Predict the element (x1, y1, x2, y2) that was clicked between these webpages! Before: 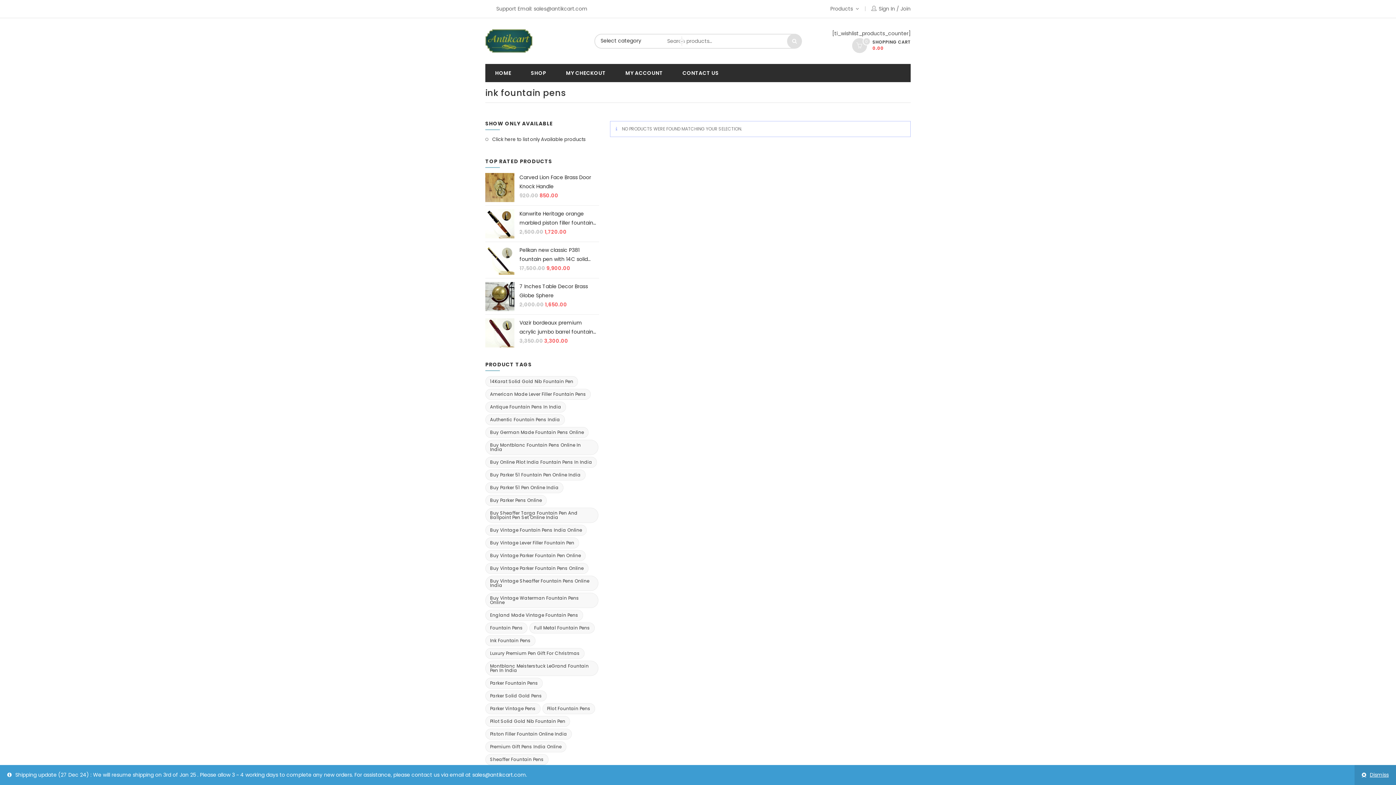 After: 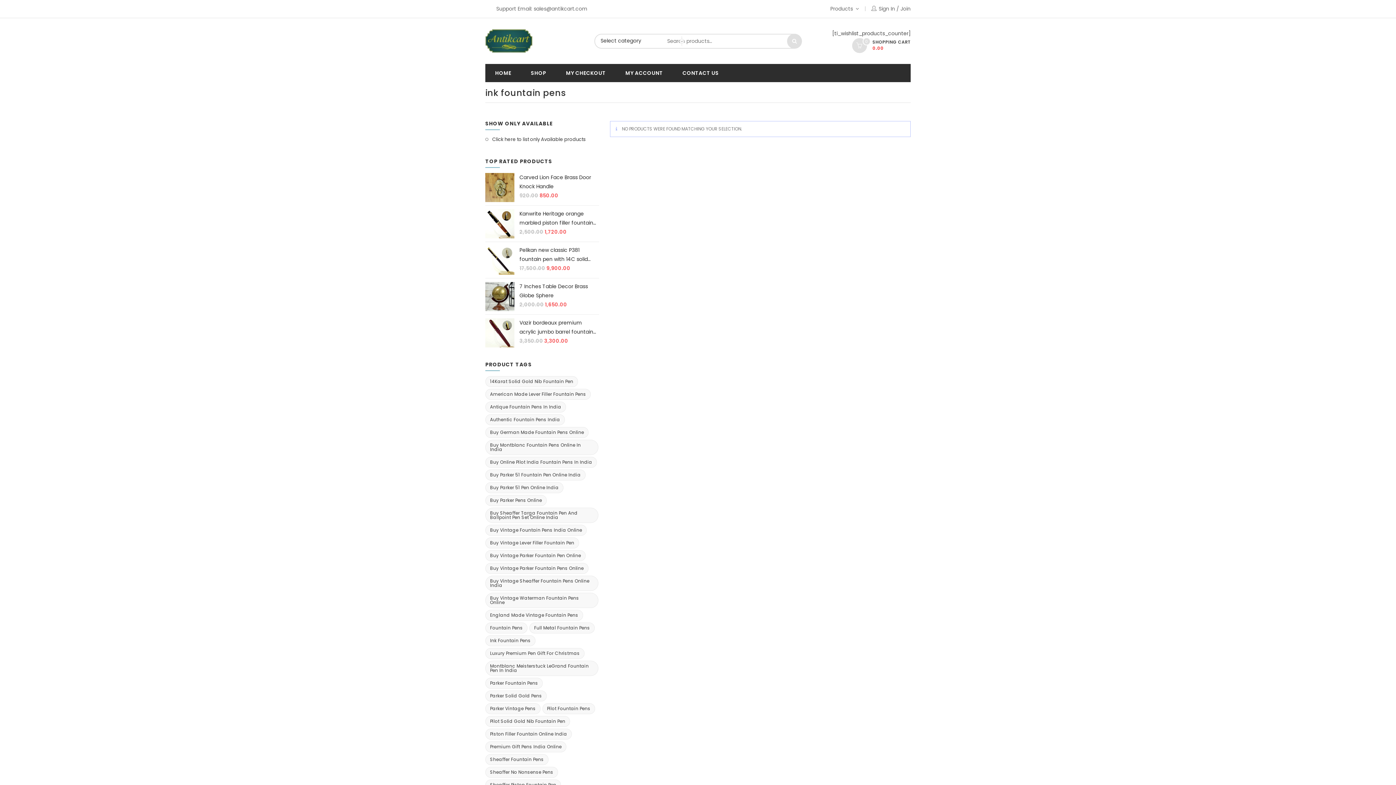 Action: bbox: (1354, 765, 1396, 785) label: Dismiss